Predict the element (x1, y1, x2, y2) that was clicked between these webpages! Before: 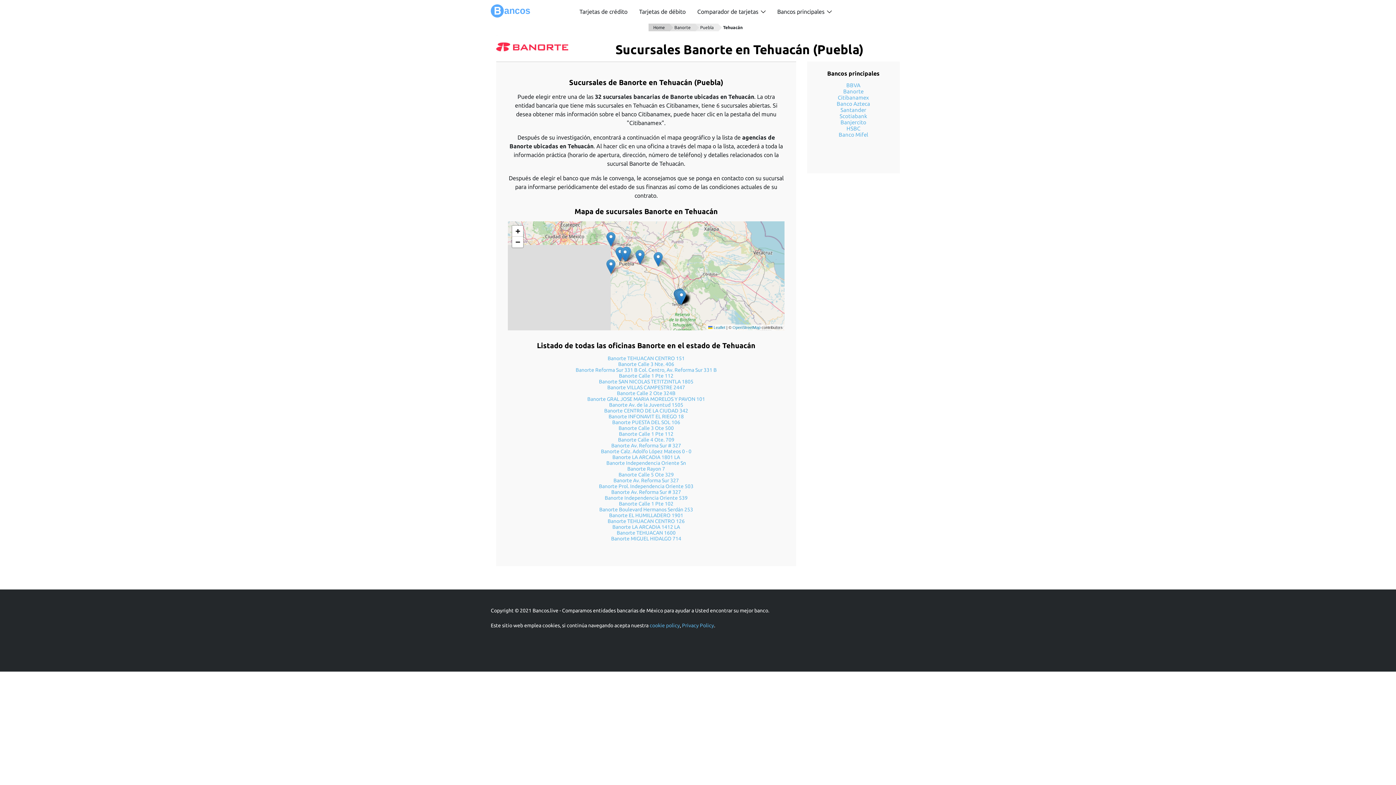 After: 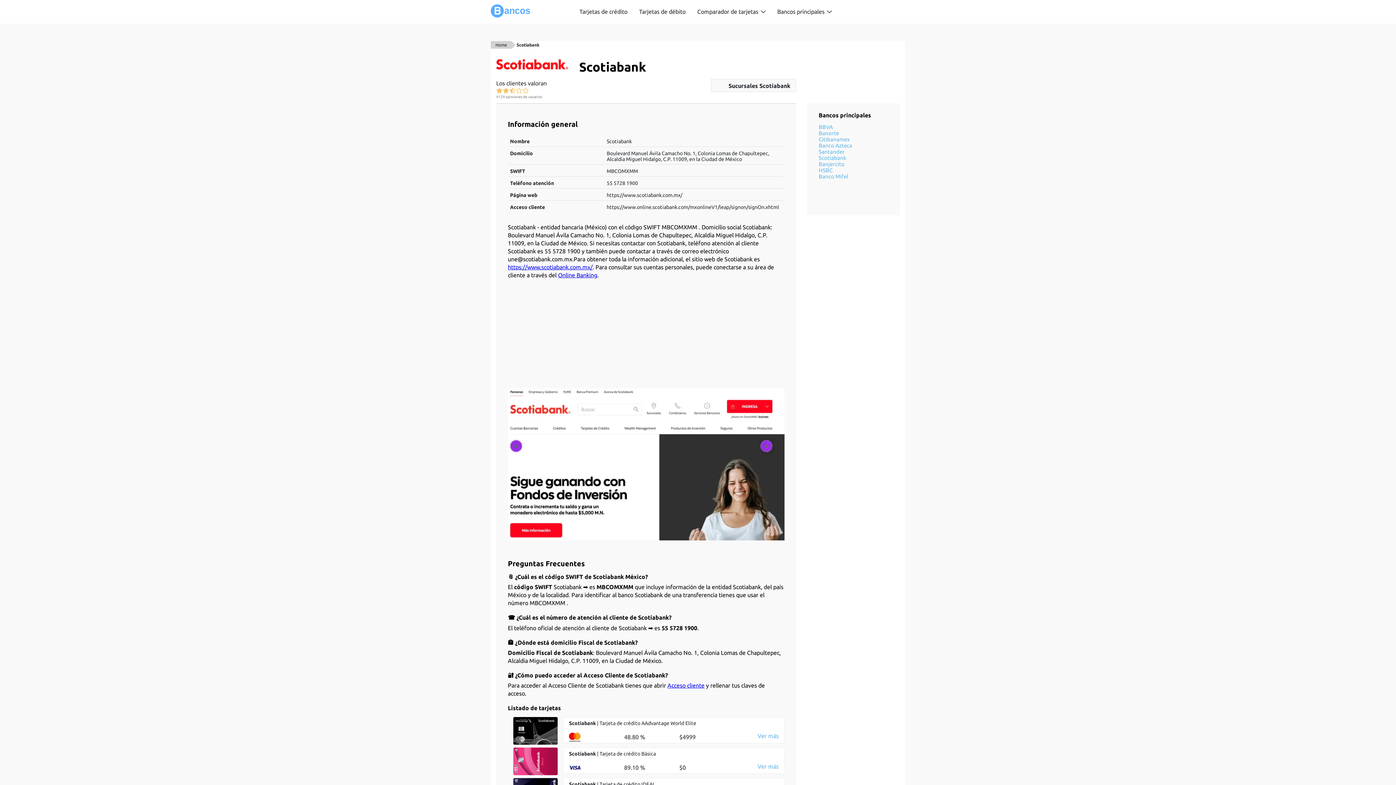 Action: bbox: (839, 113, 867, 119) label: Scotiabank